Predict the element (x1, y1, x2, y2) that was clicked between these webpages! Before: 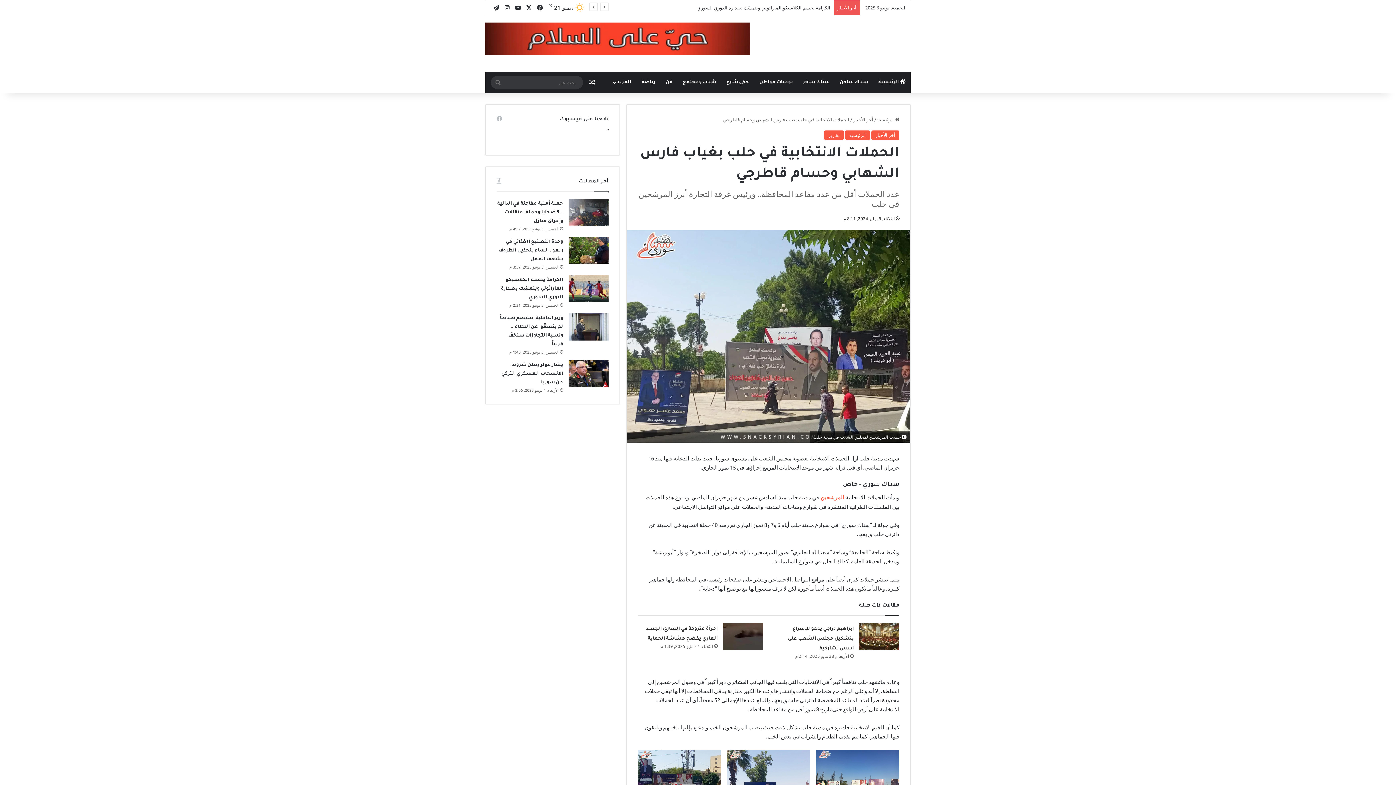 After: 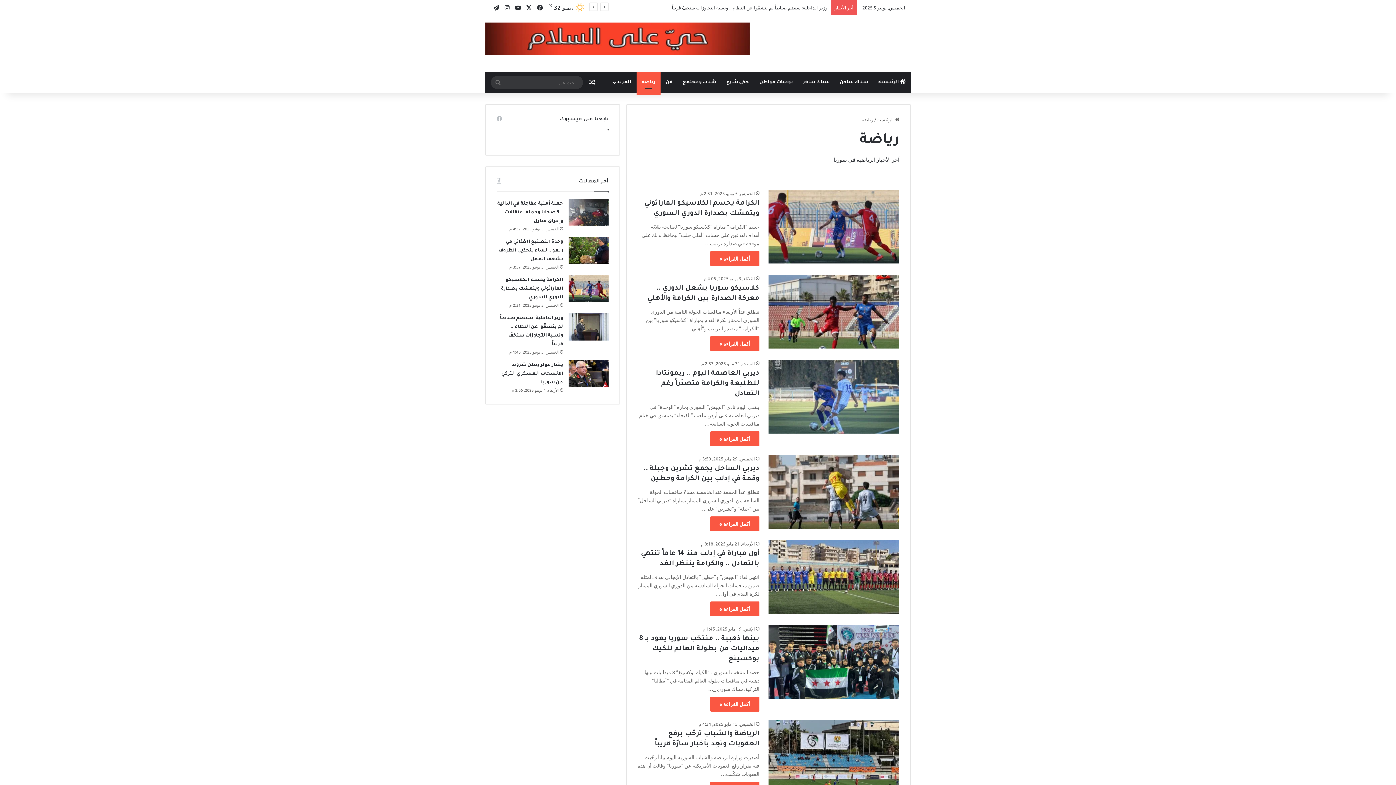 Action: bbox: (636, 71, 660, 93) label: رياضة